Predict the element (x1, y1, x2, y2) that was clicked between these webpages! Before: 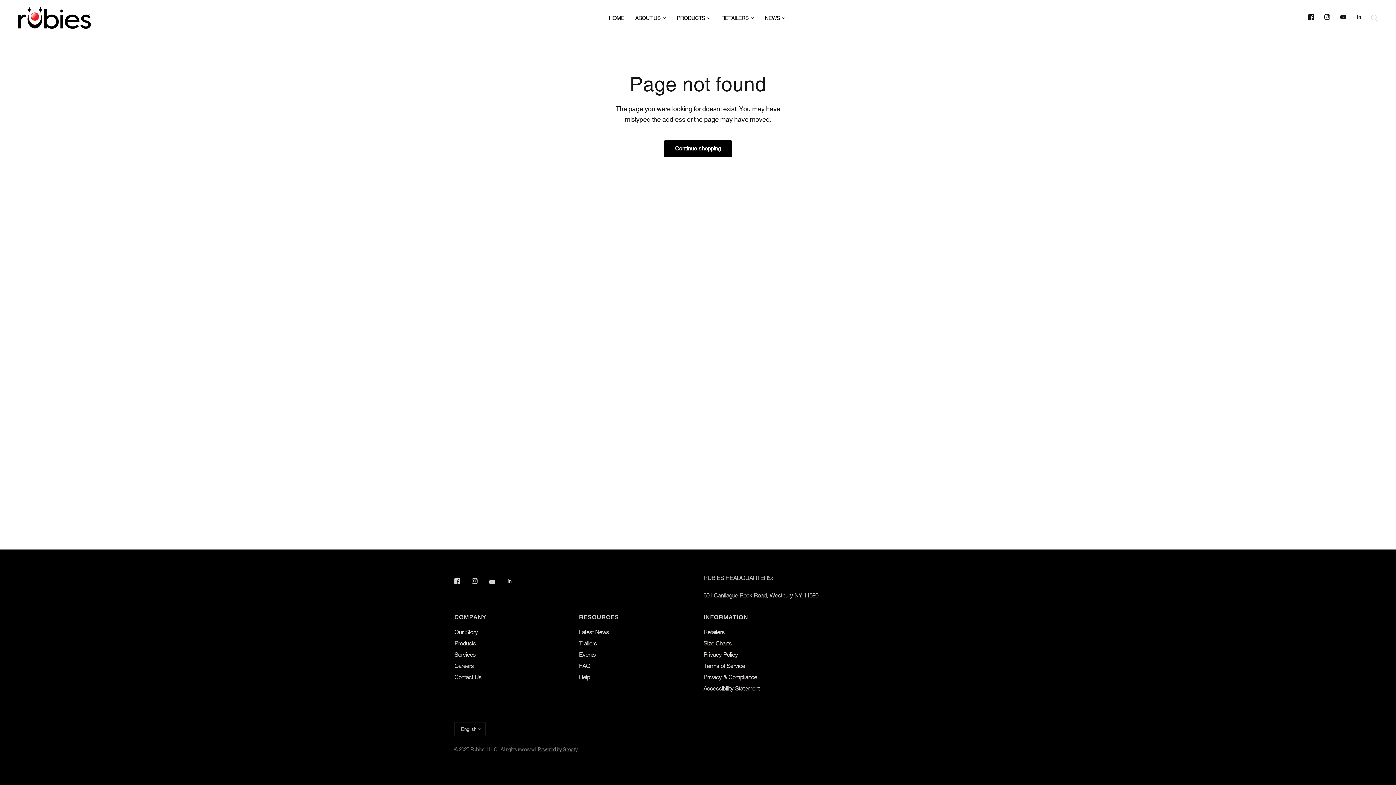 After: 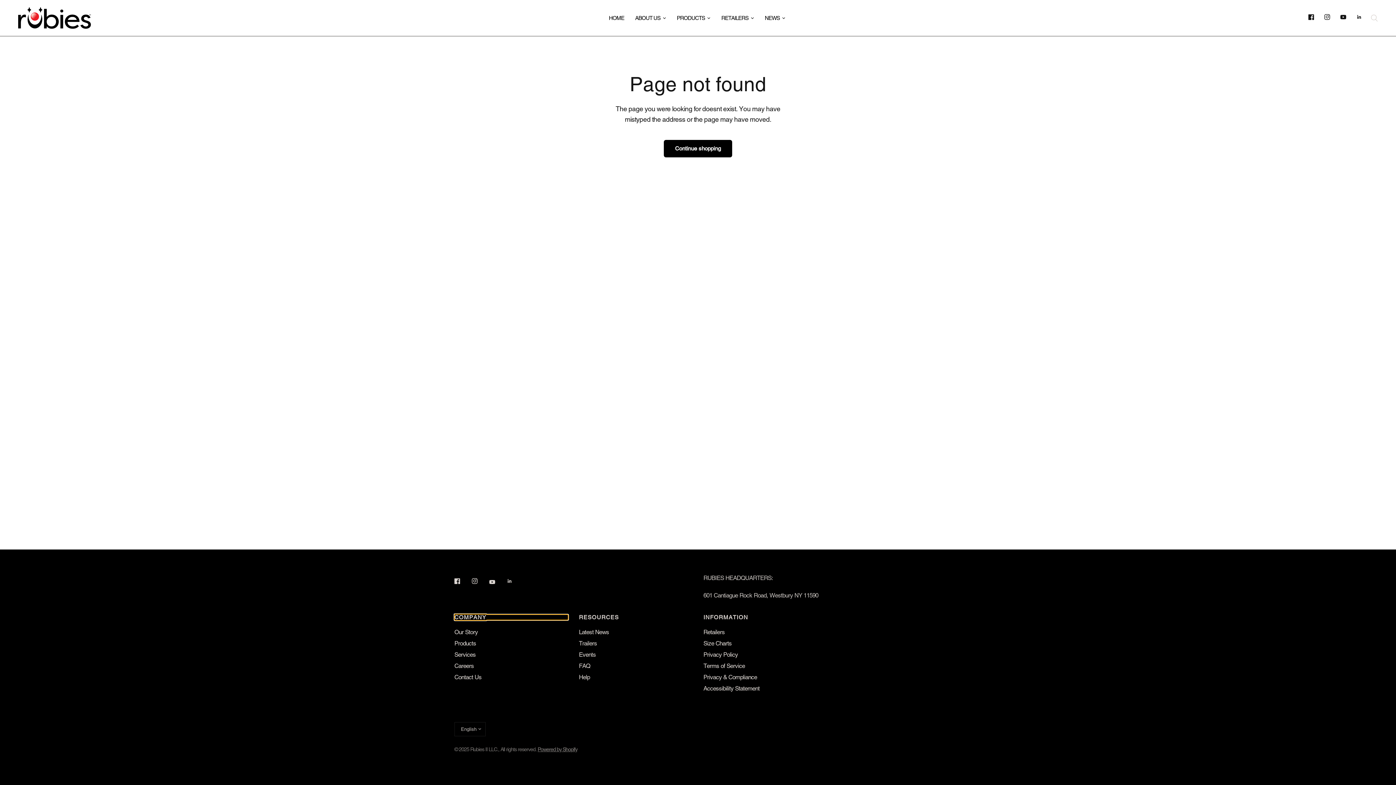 Action: bbox: (454, 614, 568, 620) label: COMPANY